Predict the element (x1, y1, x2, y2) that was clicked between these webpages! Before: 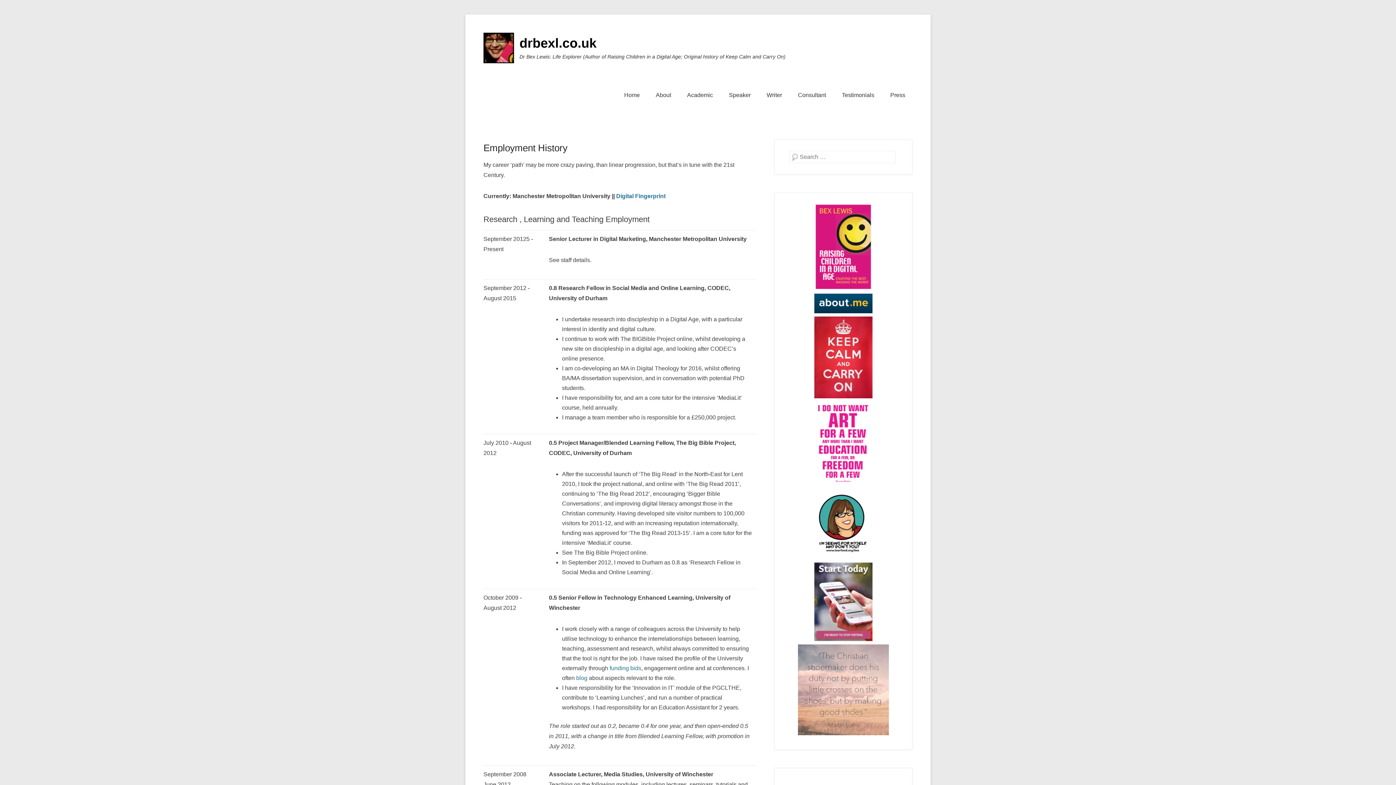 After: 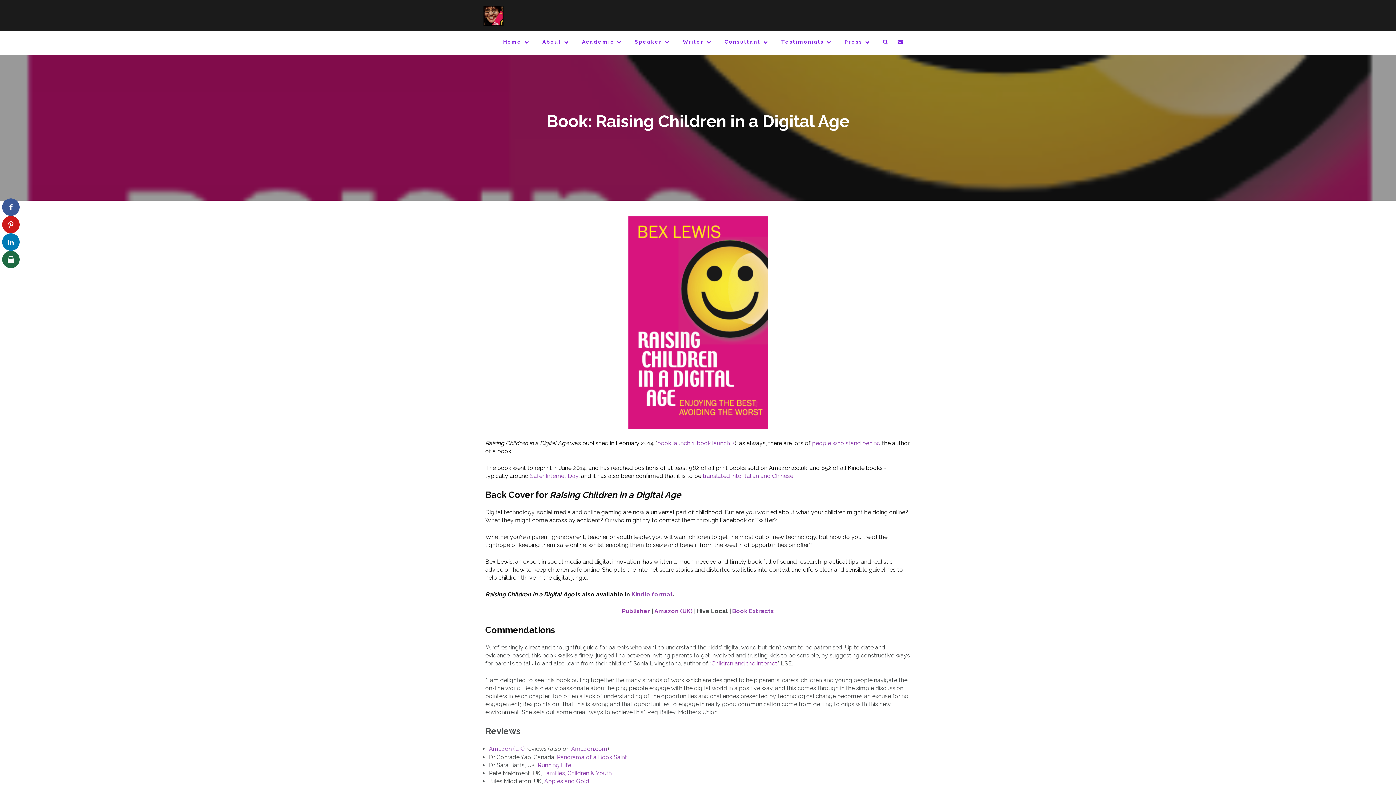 Action: bbox: (814, 285, 872, 291)